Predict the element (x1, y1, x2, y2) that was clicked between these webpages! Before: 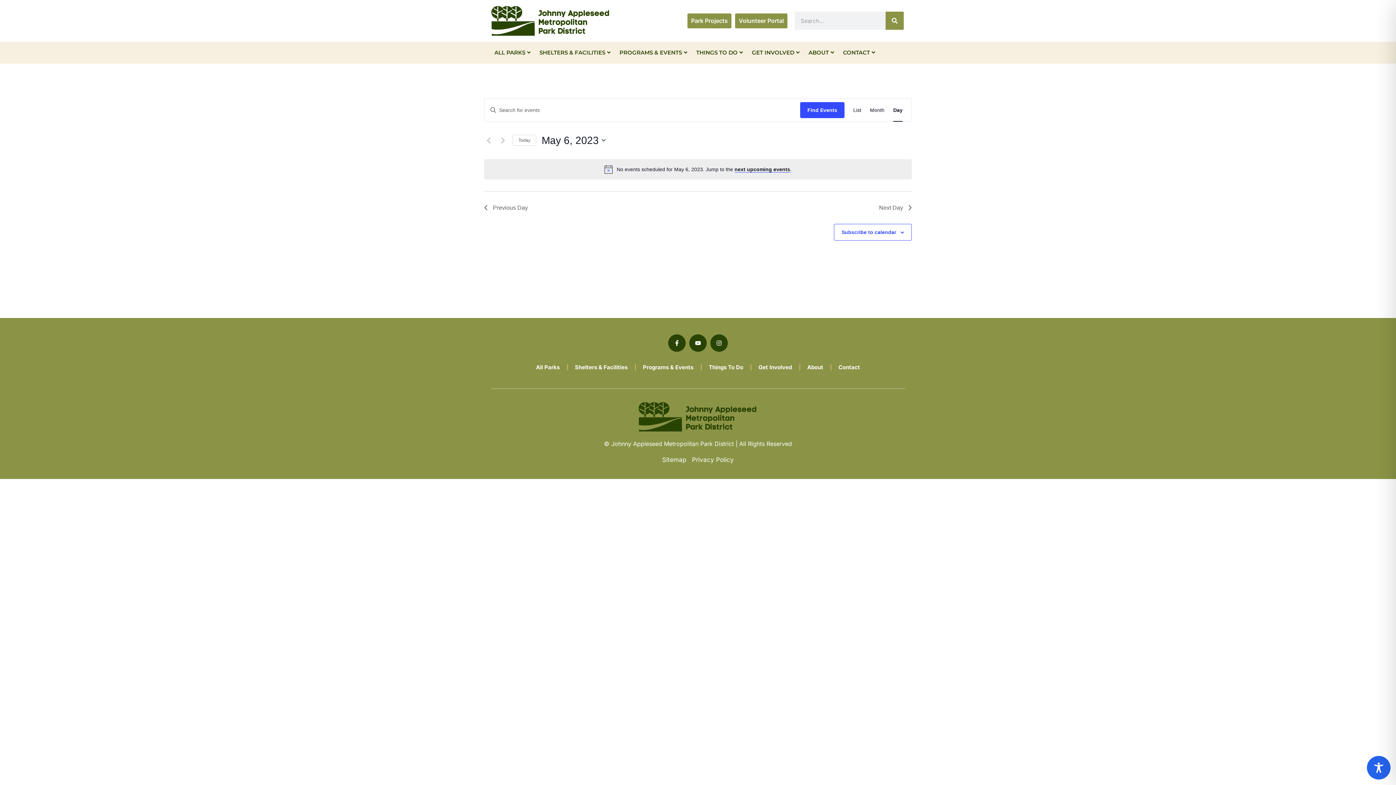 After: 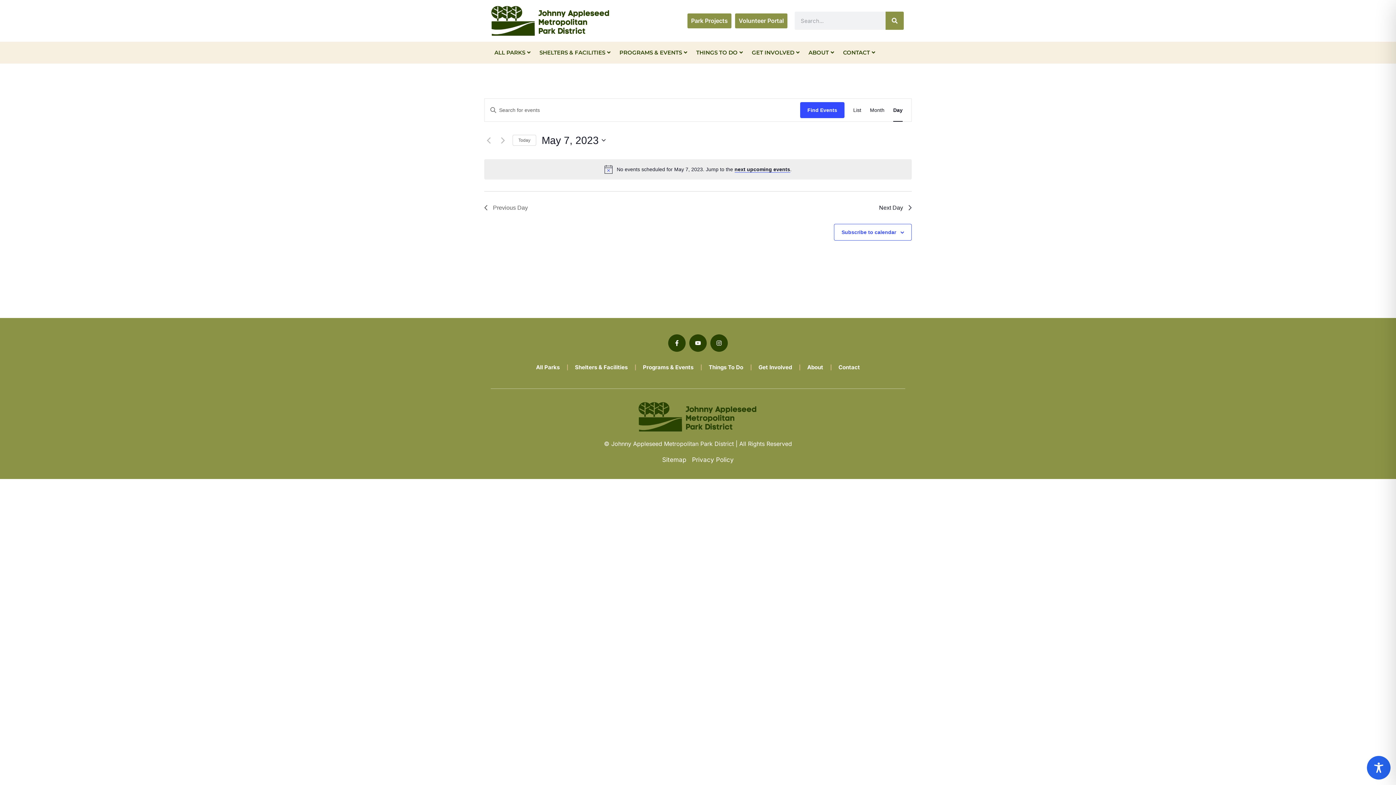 Action: bbox: (879, 203, 912, 212) label: Next Day